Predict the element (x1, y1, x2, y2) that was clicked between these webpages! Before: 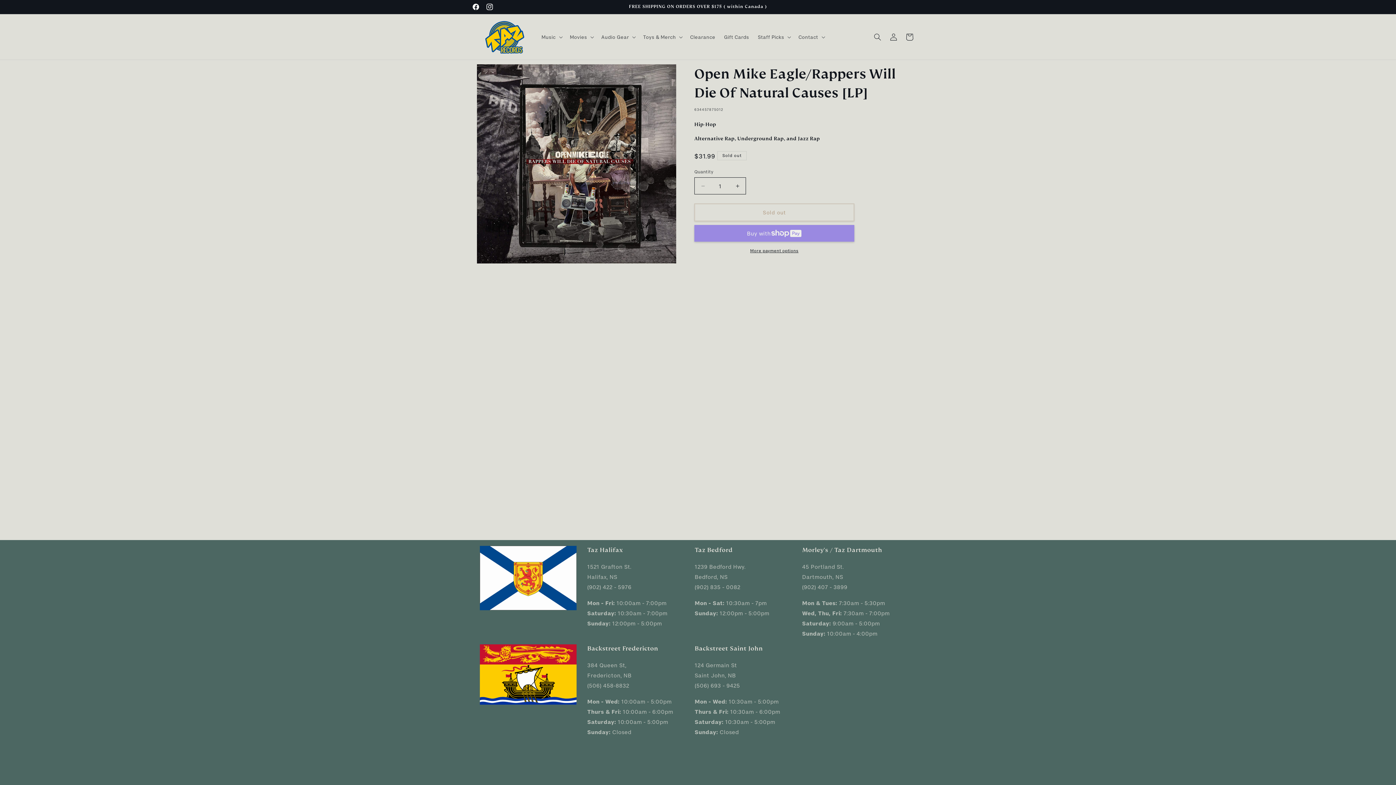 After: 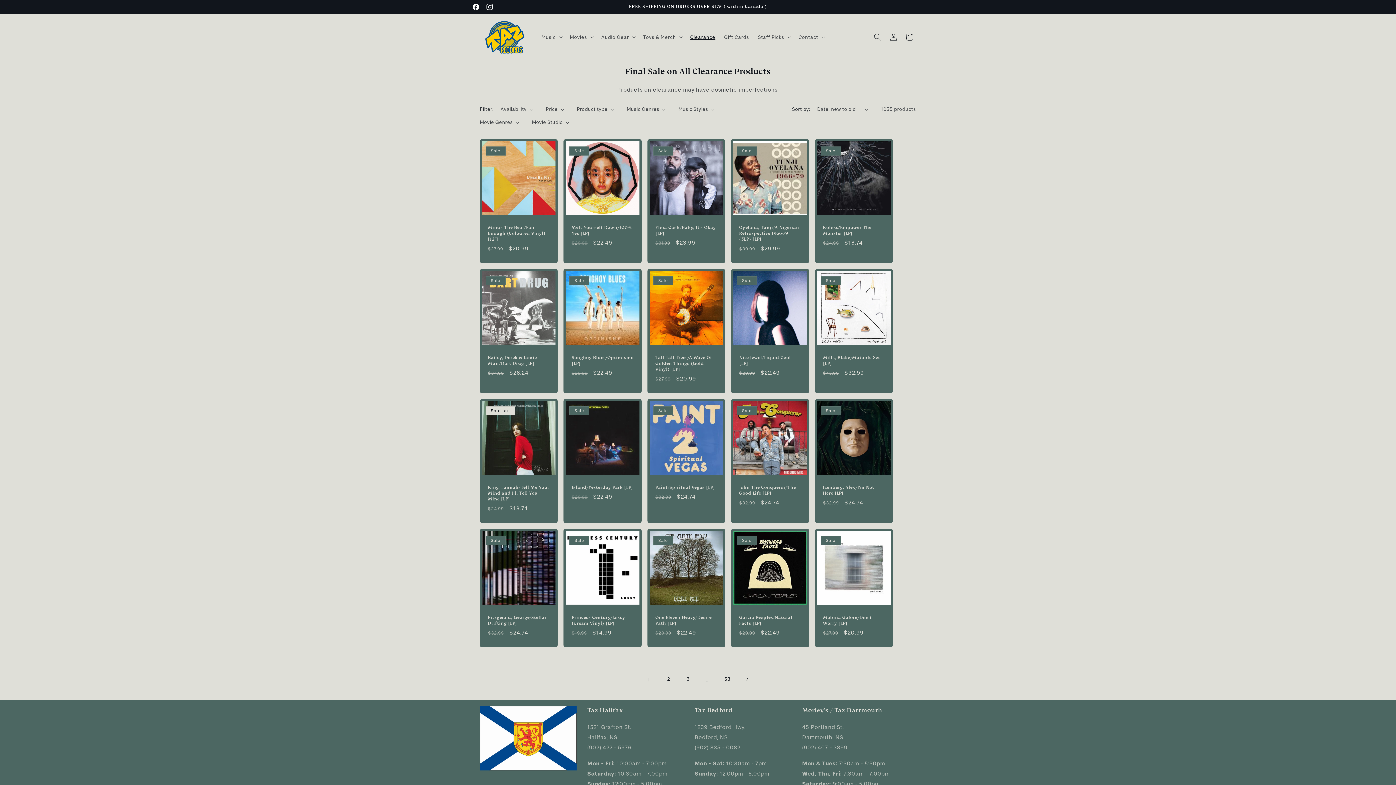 Action: bbox: (685, 29, 719, 44) label: Clearance